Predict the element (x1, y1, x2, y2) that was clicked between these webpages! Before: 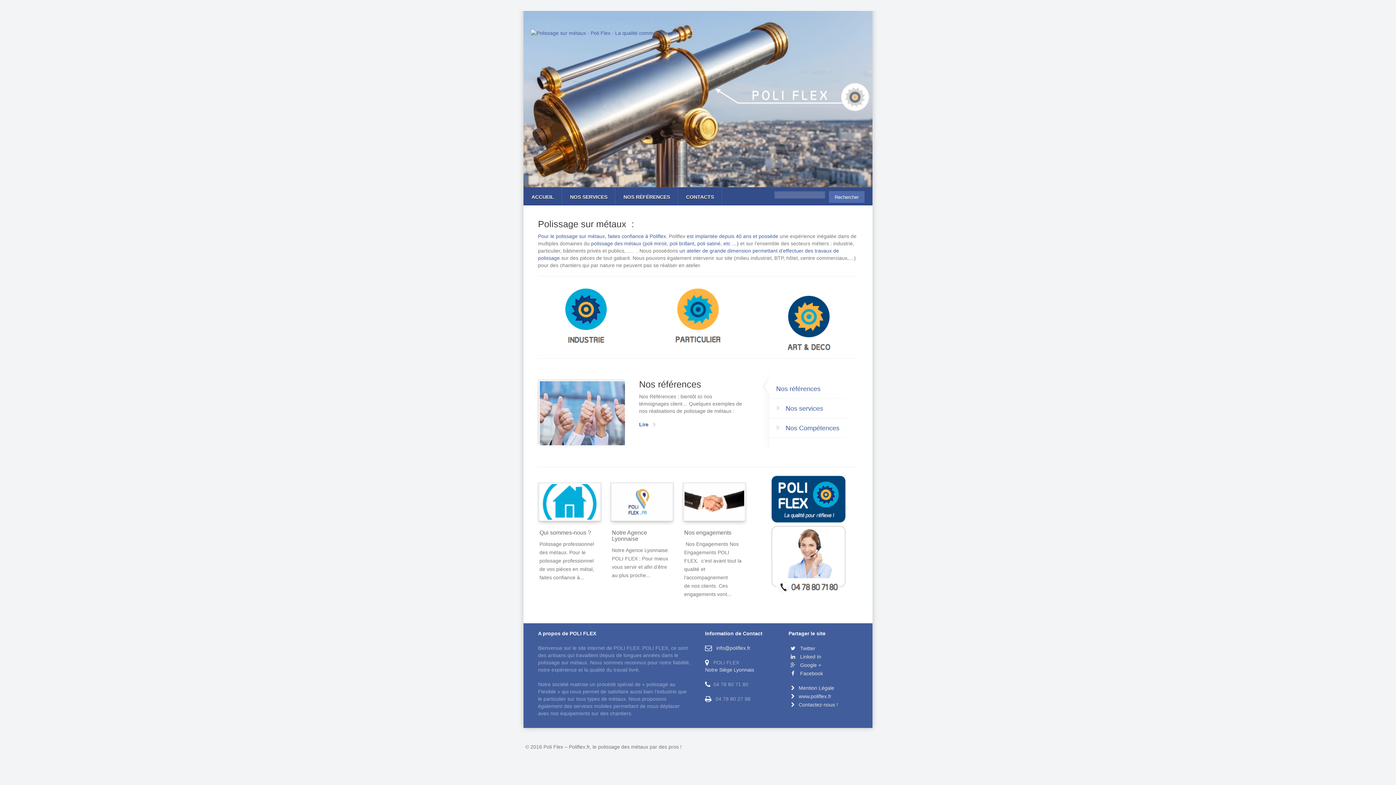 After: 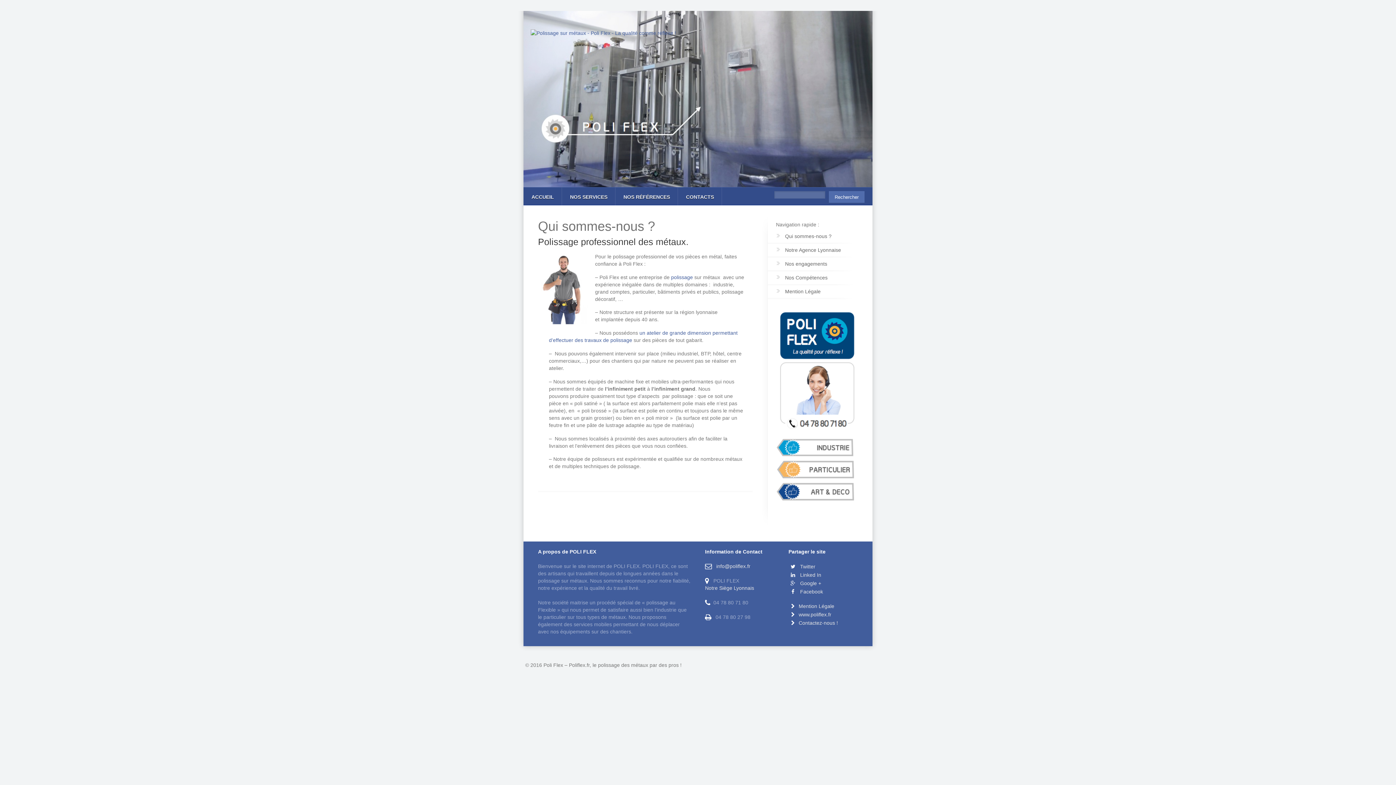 Action: bbox: (686, 233, 778, 239) label: est implantée depuis 40 ans et possède